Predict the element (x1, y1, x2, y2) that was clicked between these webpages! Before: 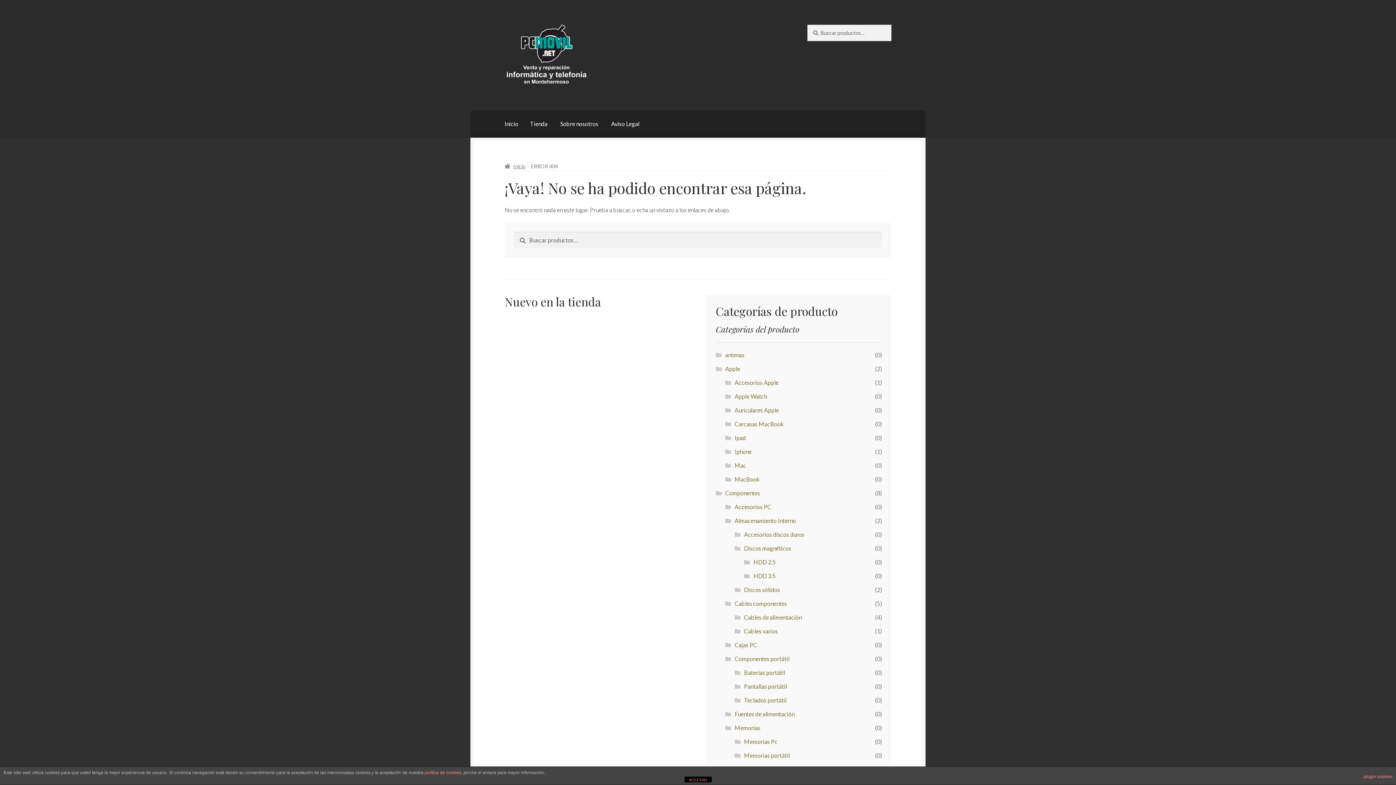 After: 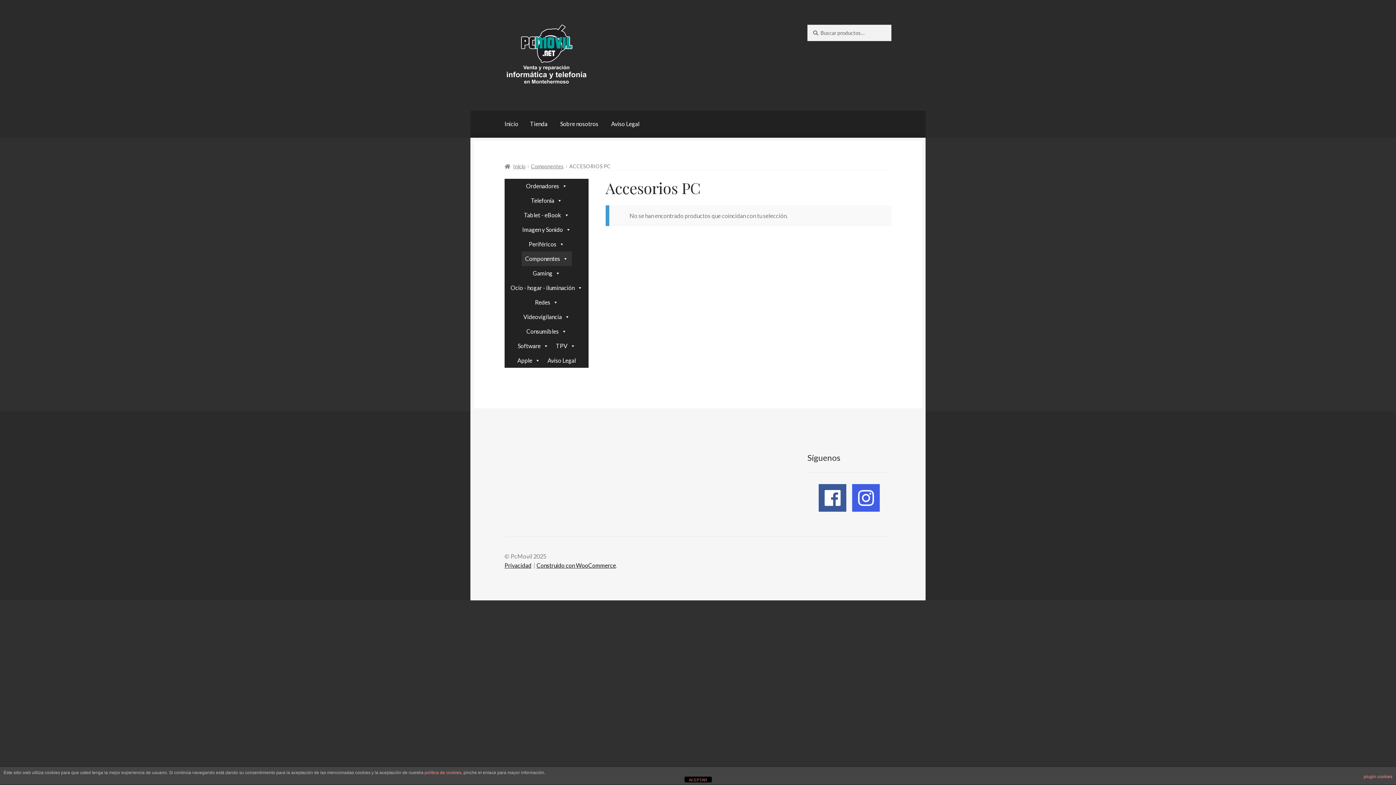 Action: label: Accesorios PC bbox: (734, 503, 771, 510)